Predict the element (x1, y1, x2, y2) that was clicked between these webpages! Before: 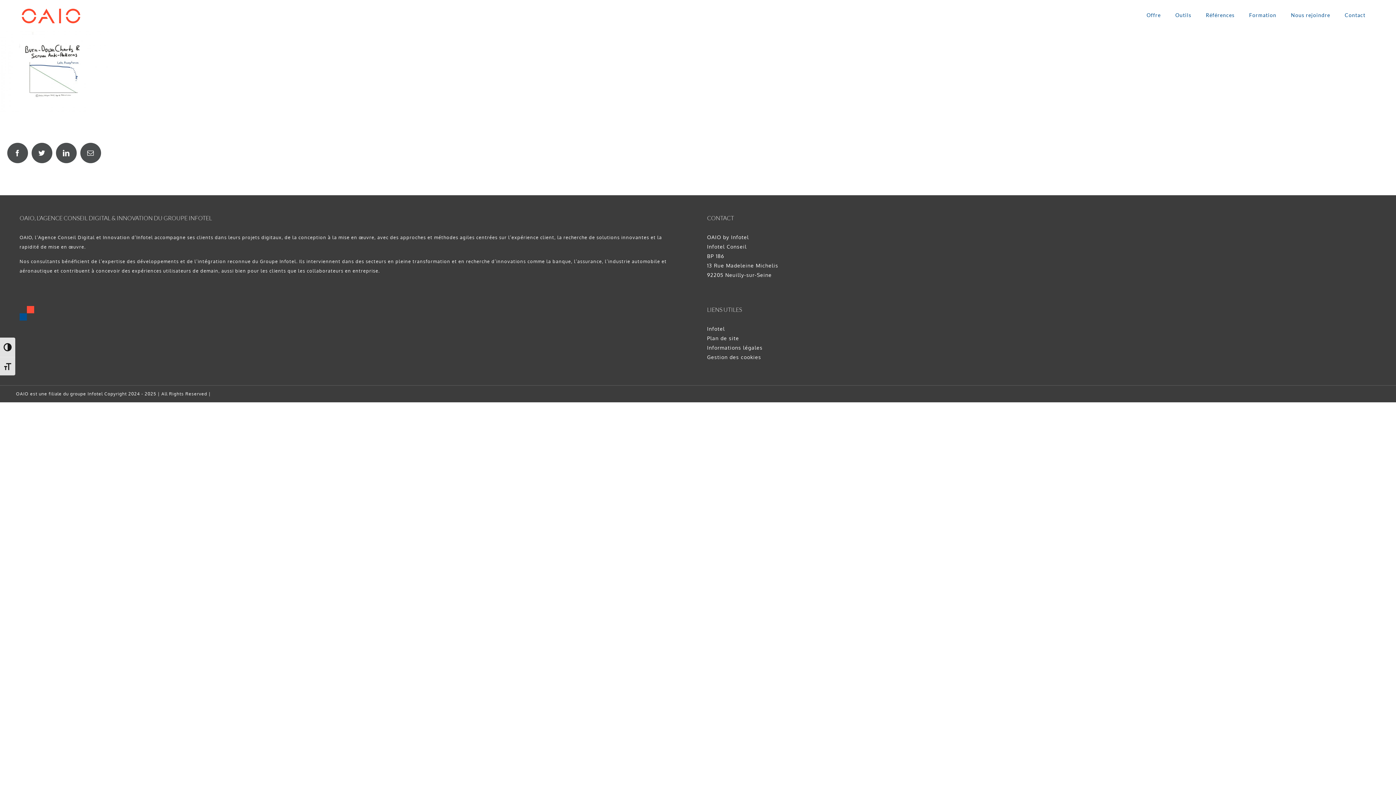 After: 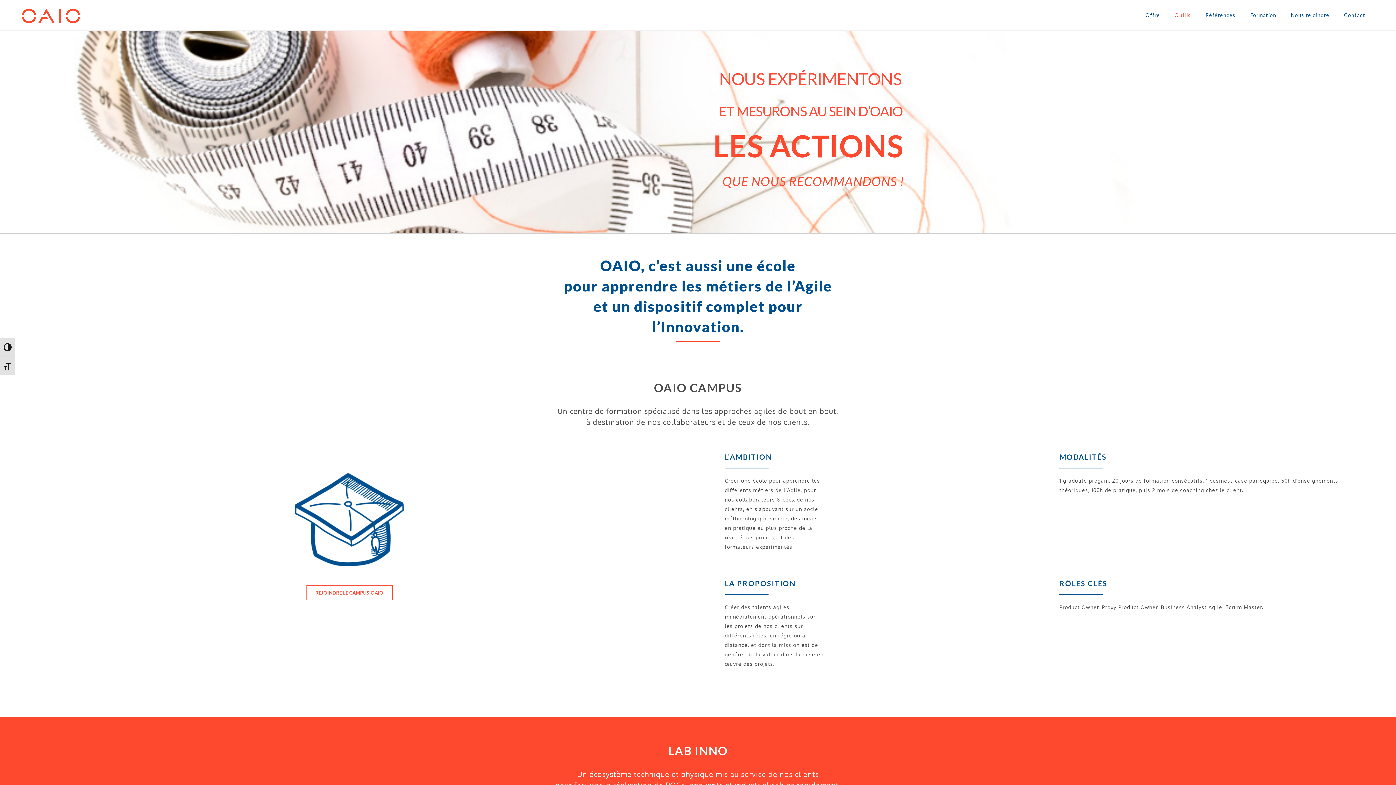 Action: bbox: (1175, 0, 1191, 30) label: Outils